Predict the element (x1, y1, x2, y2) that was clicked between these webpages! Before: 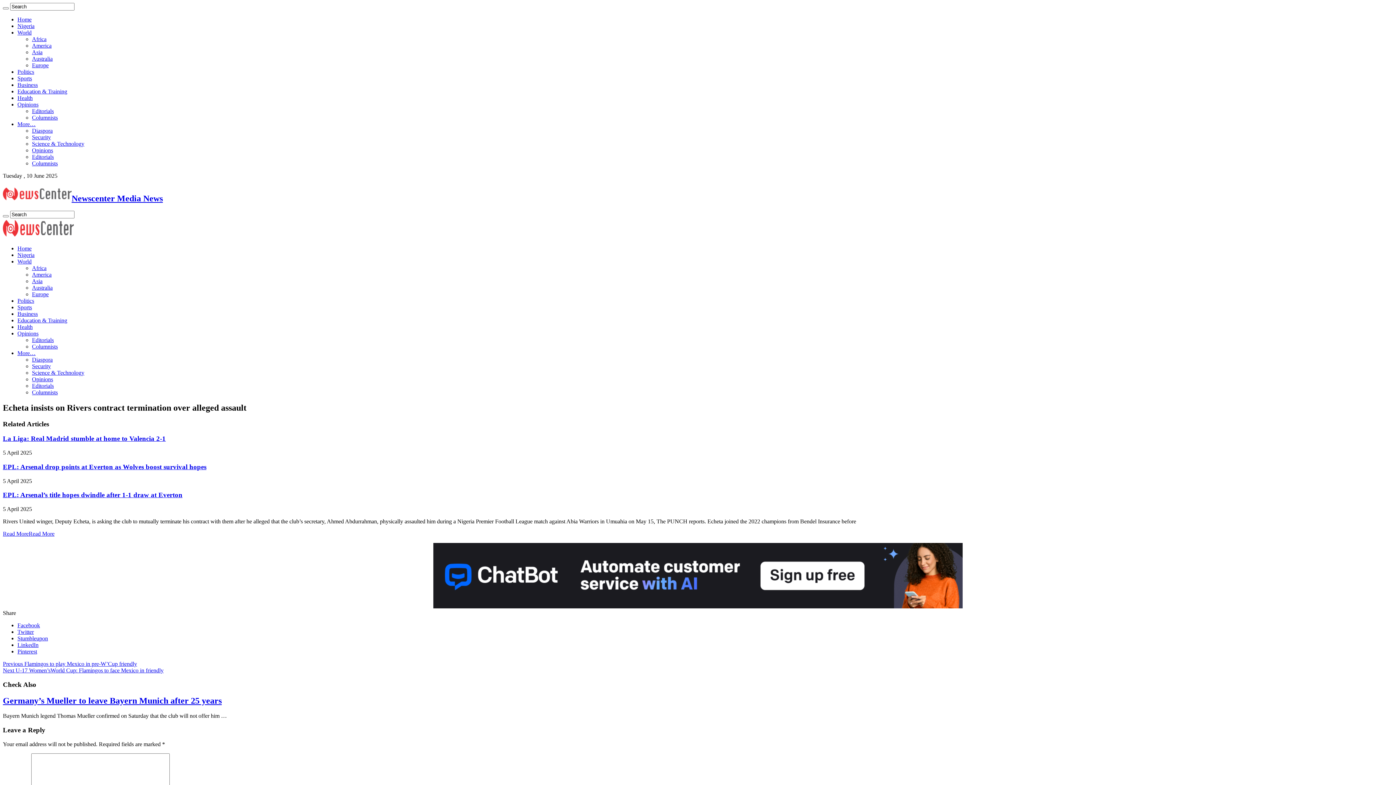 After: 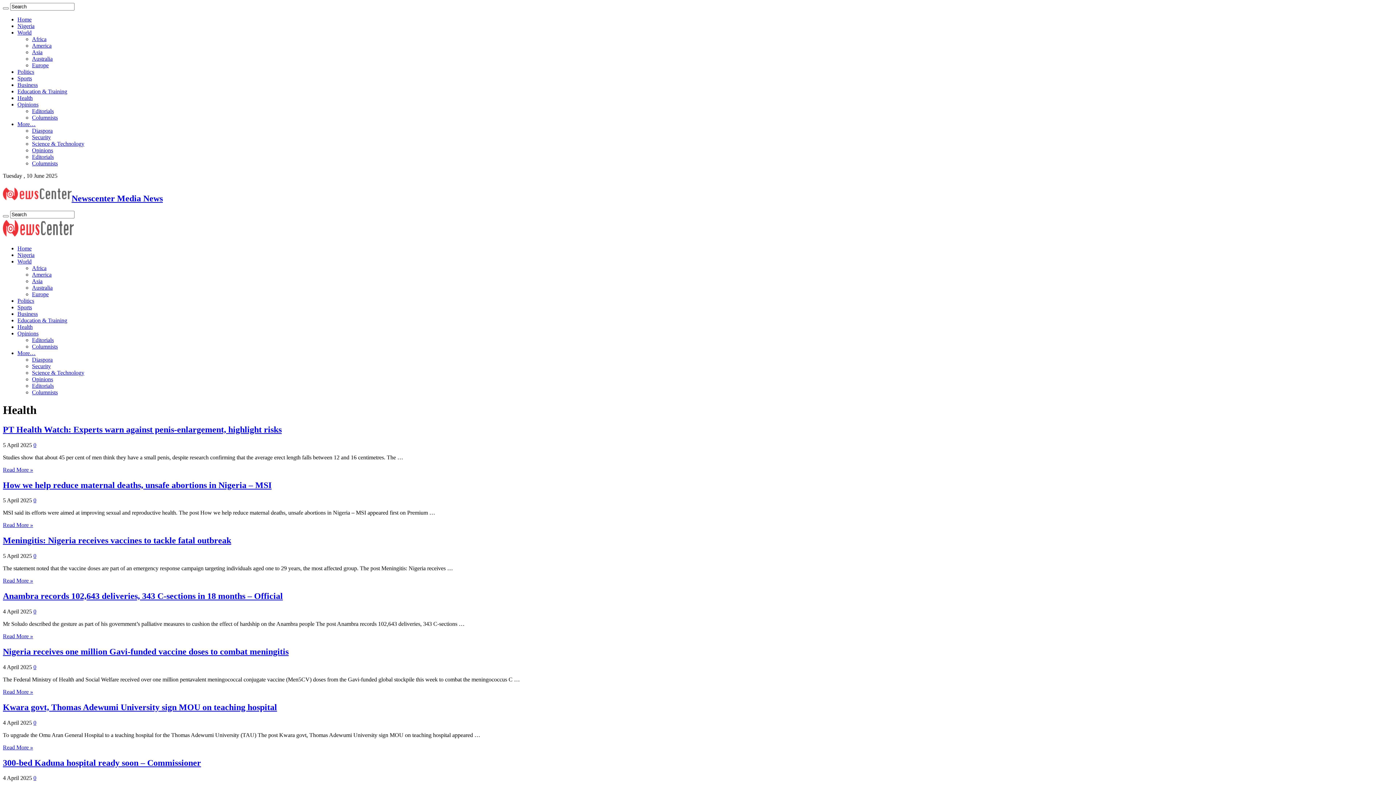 Action: bbox: (17, 323, 32, 330) label: Health